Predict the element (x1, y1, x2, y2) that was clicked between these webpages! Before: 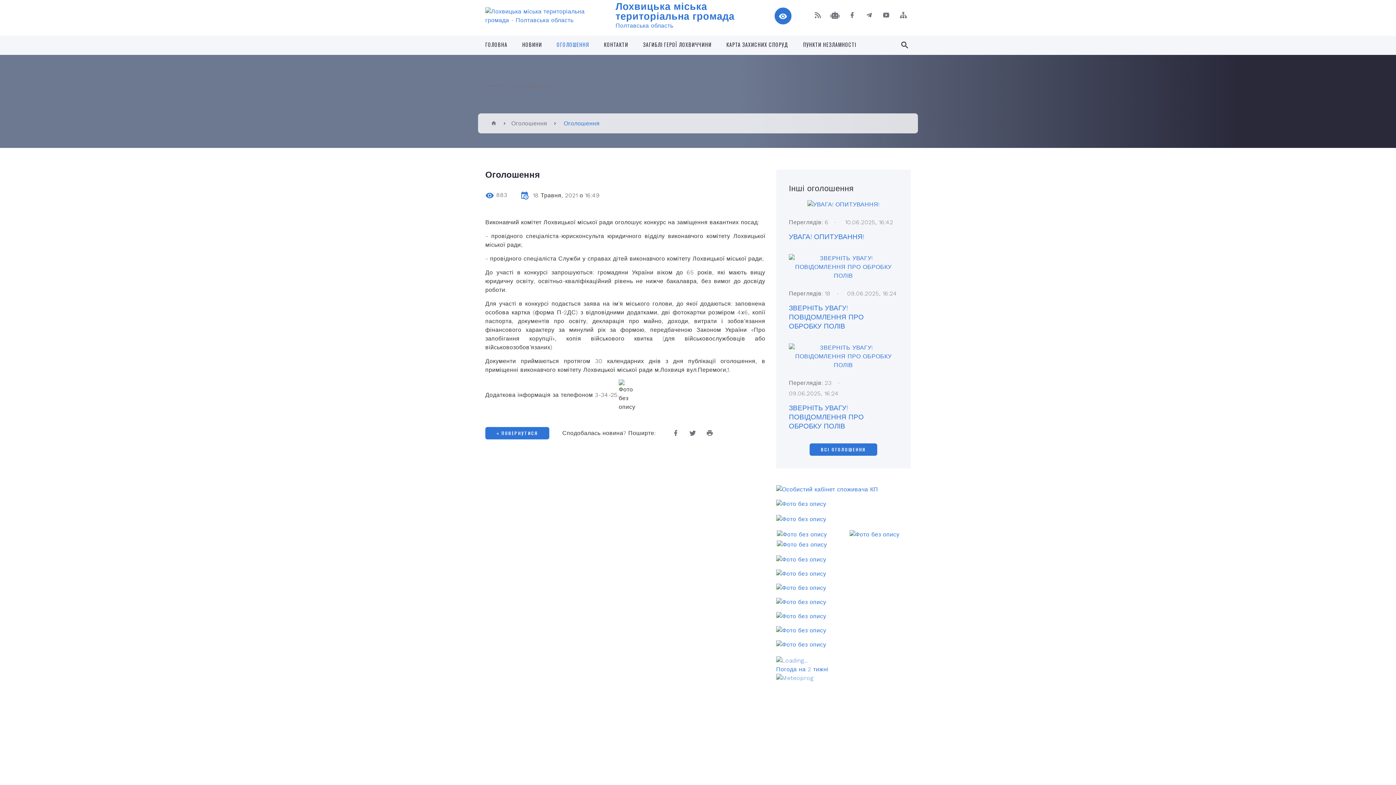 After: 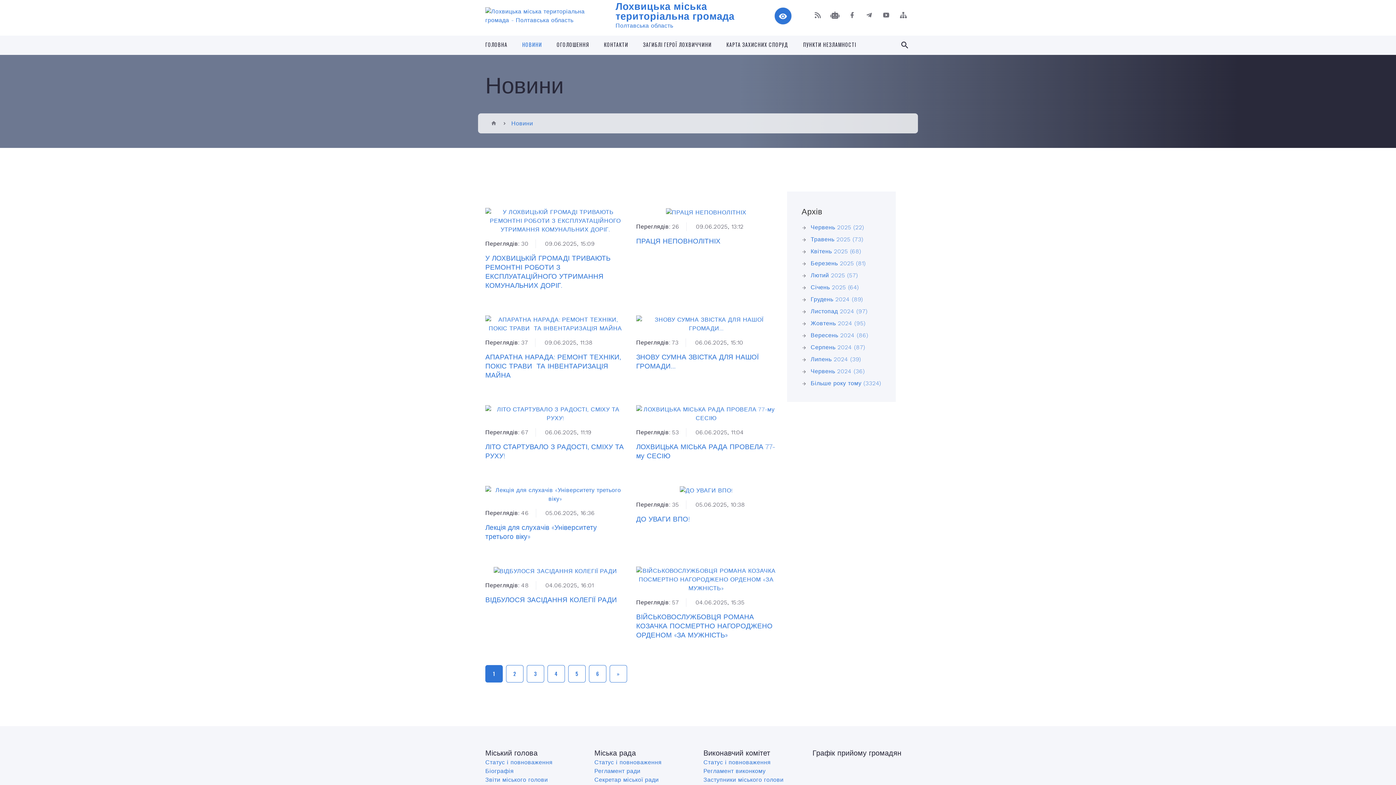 Action: bbox: (522, 41, 542, 48) label: НОВИНИ